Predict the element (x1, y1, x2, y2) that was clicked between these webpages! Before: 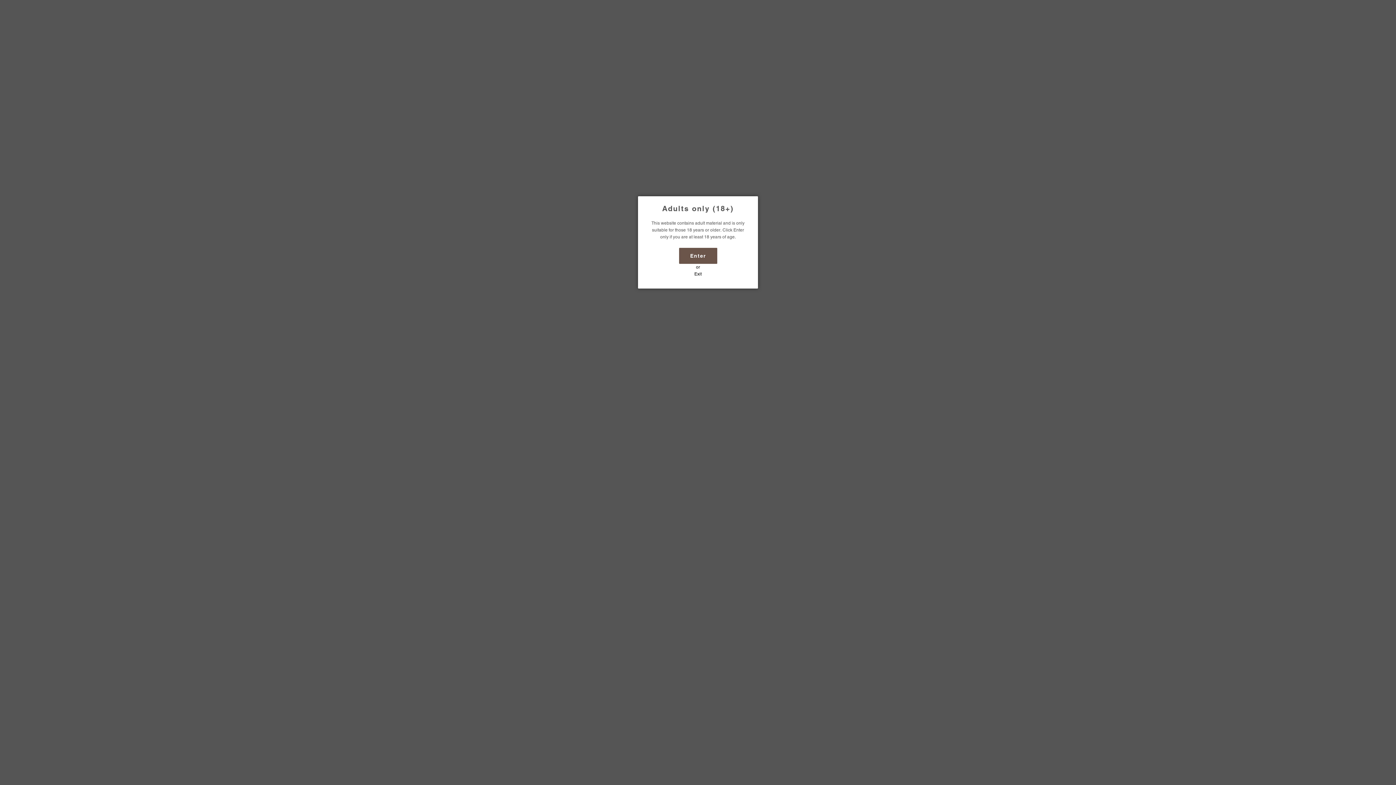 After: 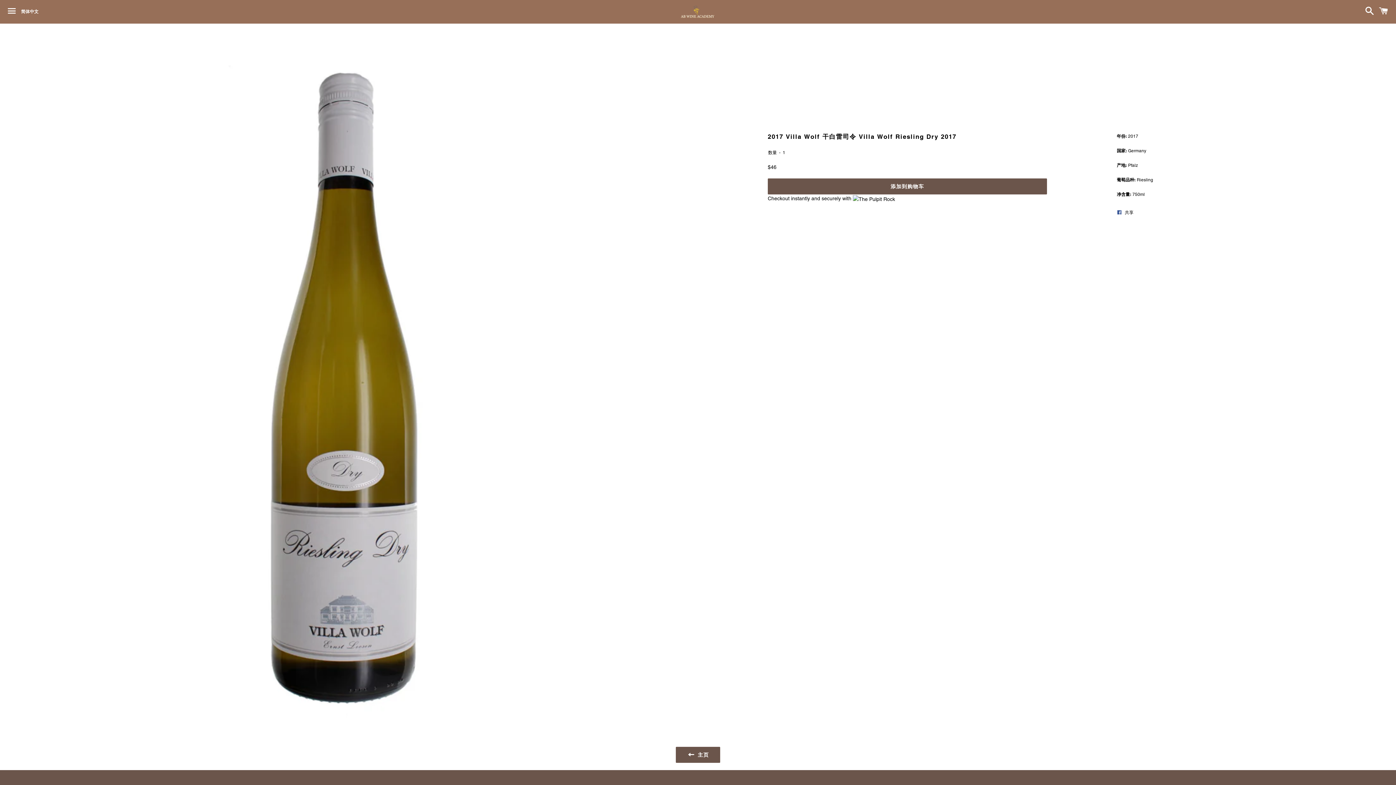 Action: bbox: (679, 247, 717, 263) label: Enter